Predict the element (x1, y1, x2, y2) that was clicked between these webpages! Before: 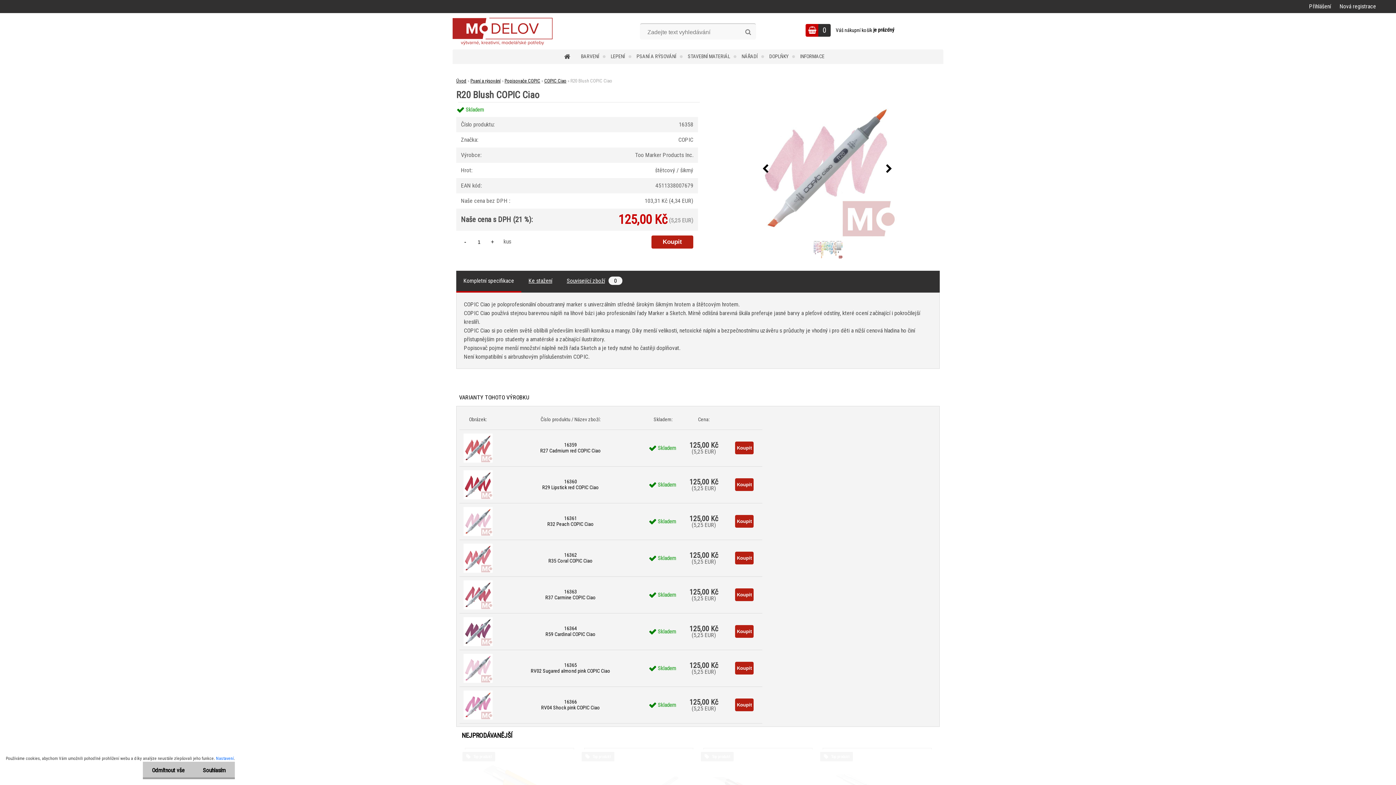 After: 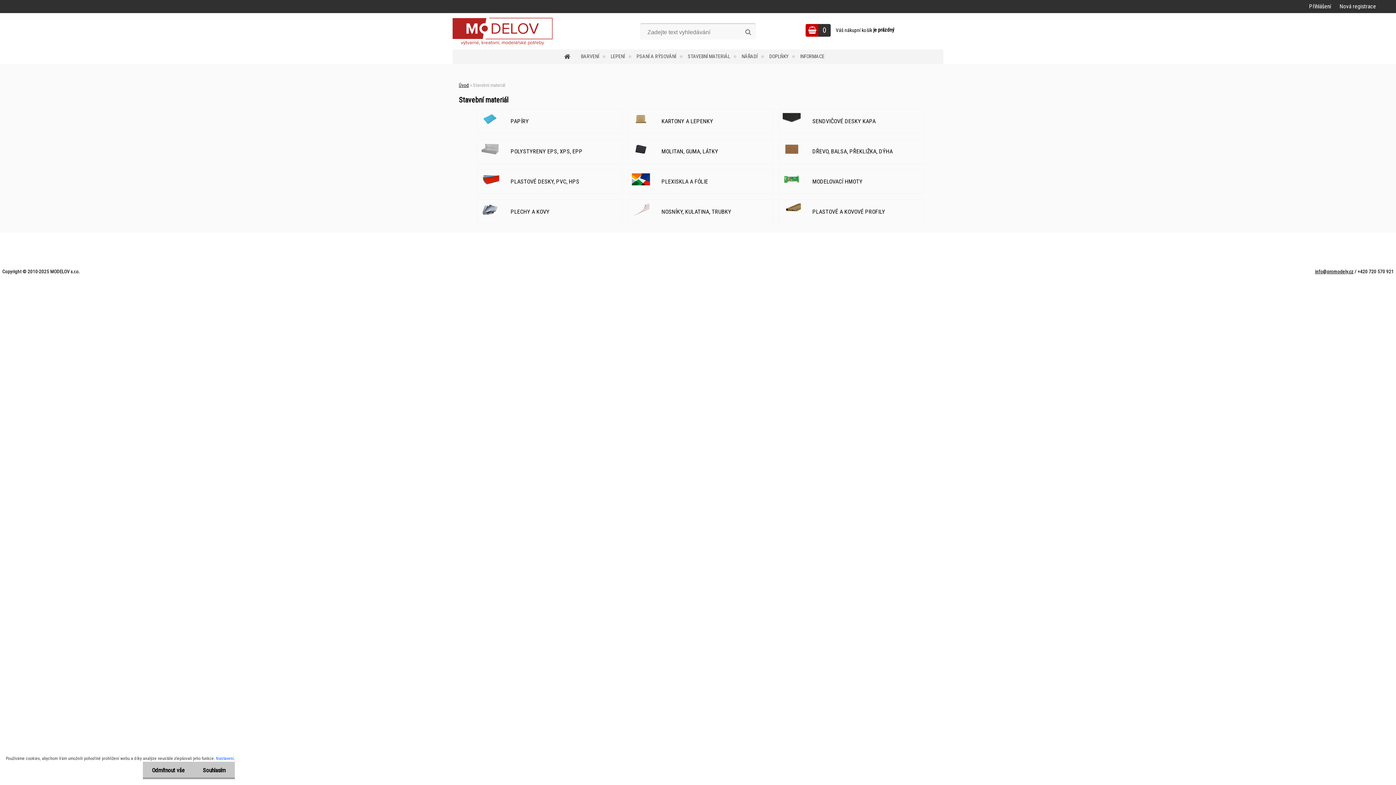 Action: bbox: (688, 49, 740, 64) label: STAVEBNÍ MATERIÁL